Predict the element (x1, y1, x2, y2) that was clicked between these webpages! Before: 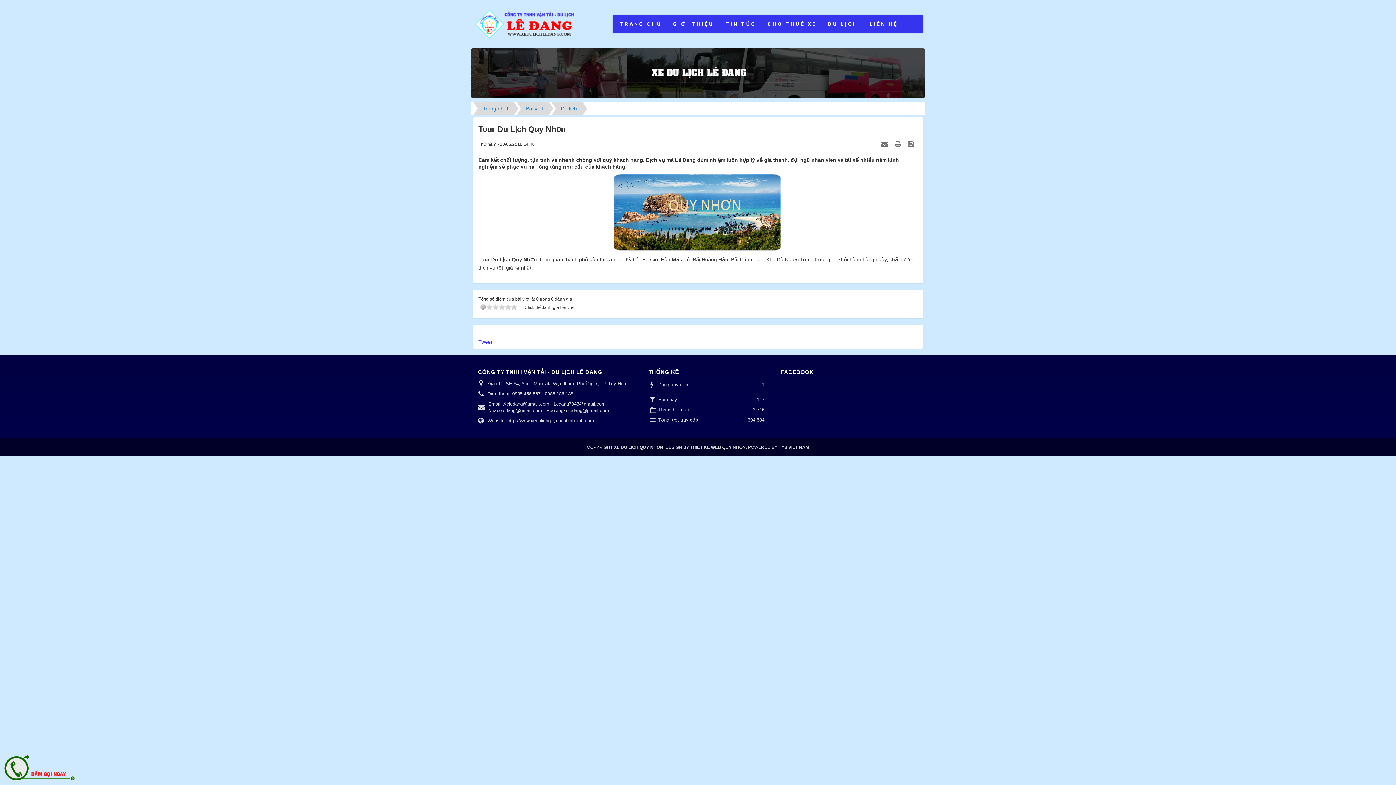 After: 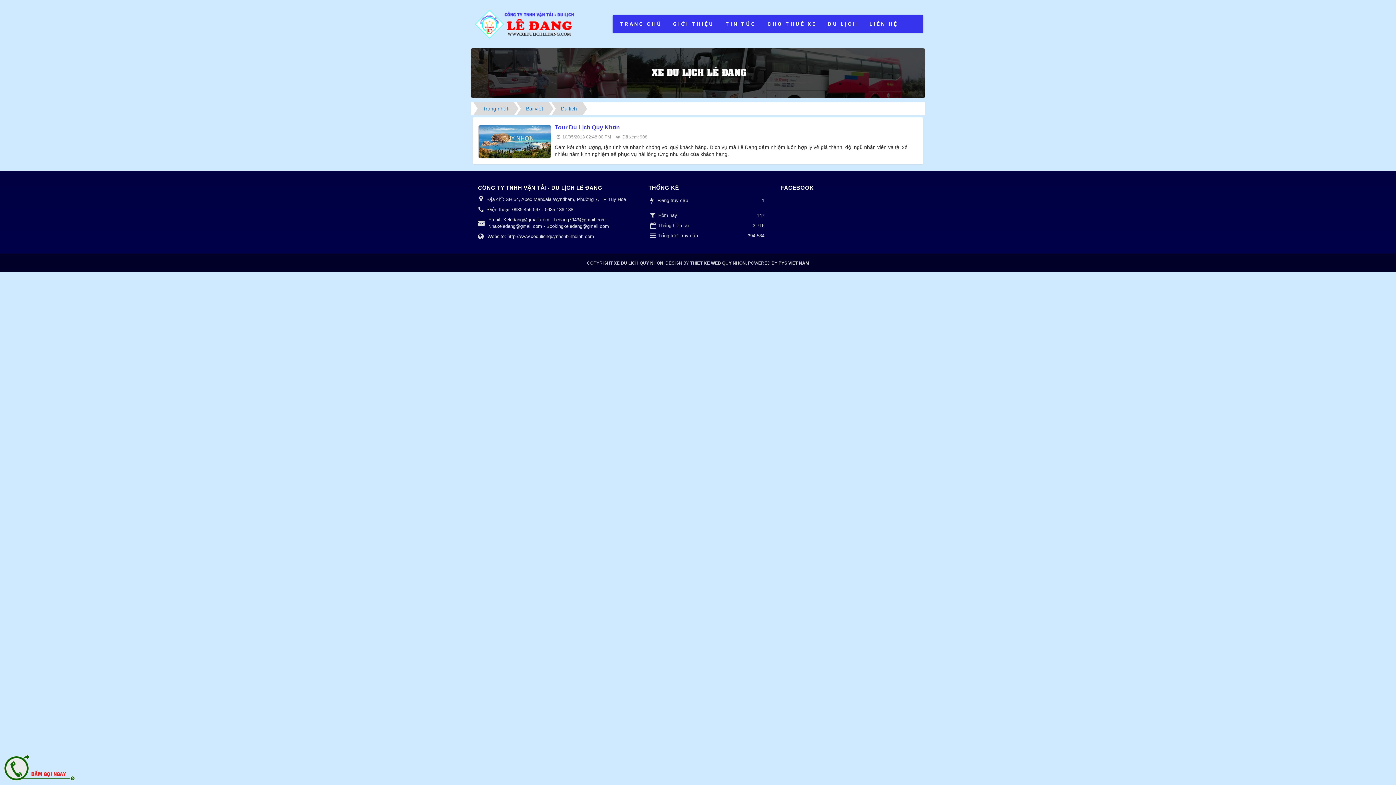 Action: bbox: (822, 14, 863, 33) label: DU LỊCH